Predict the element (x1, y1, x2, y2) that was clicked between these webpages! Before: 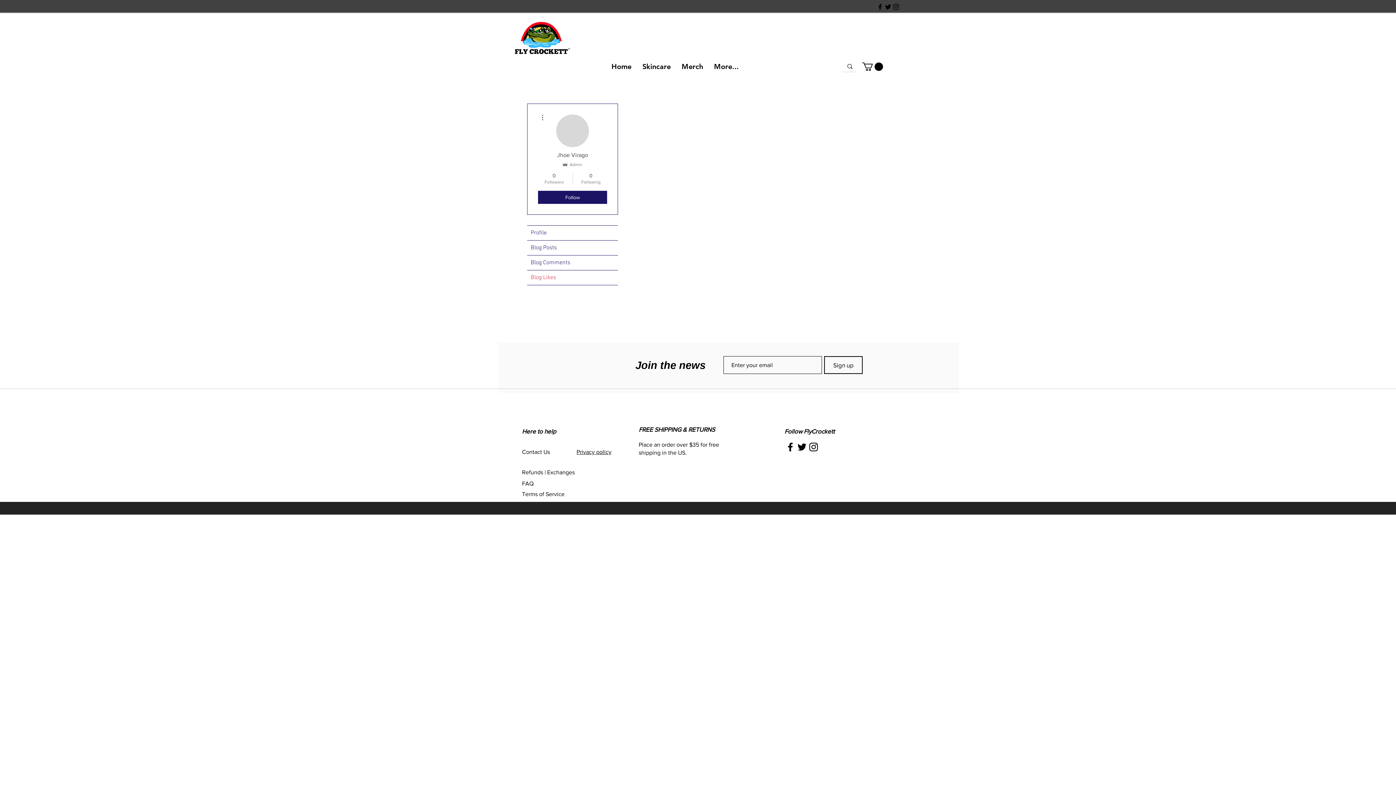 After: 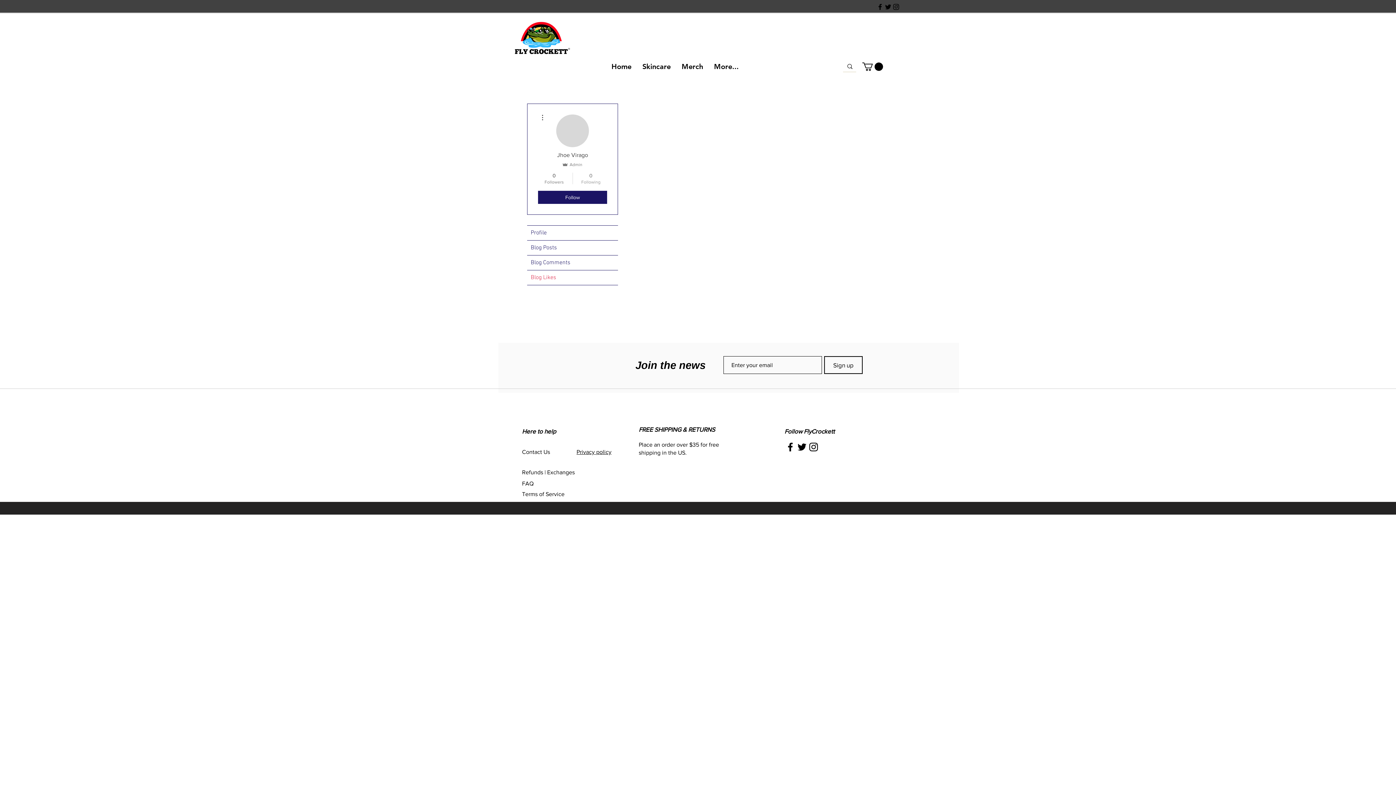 Action: bbox: (576, 172, 605, 185) label: 0
Following